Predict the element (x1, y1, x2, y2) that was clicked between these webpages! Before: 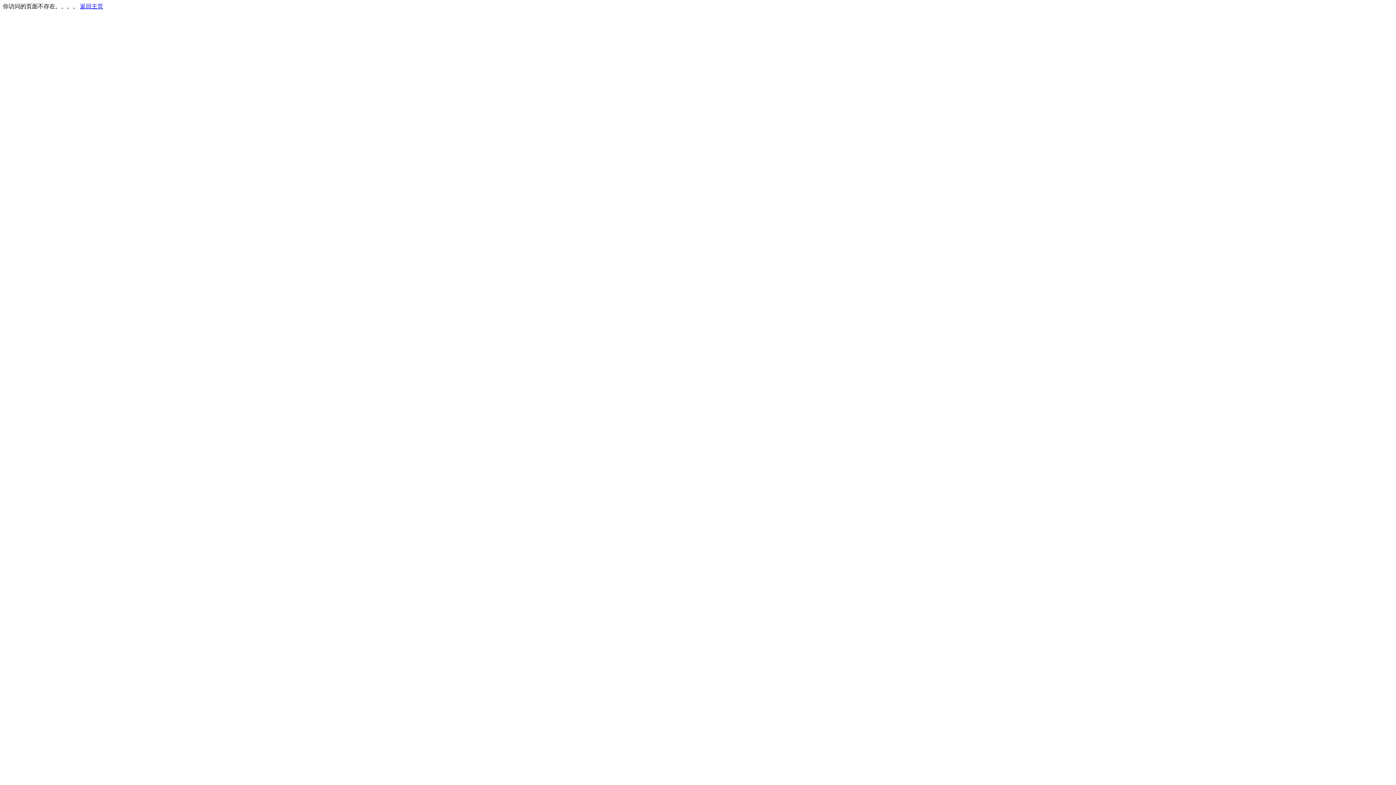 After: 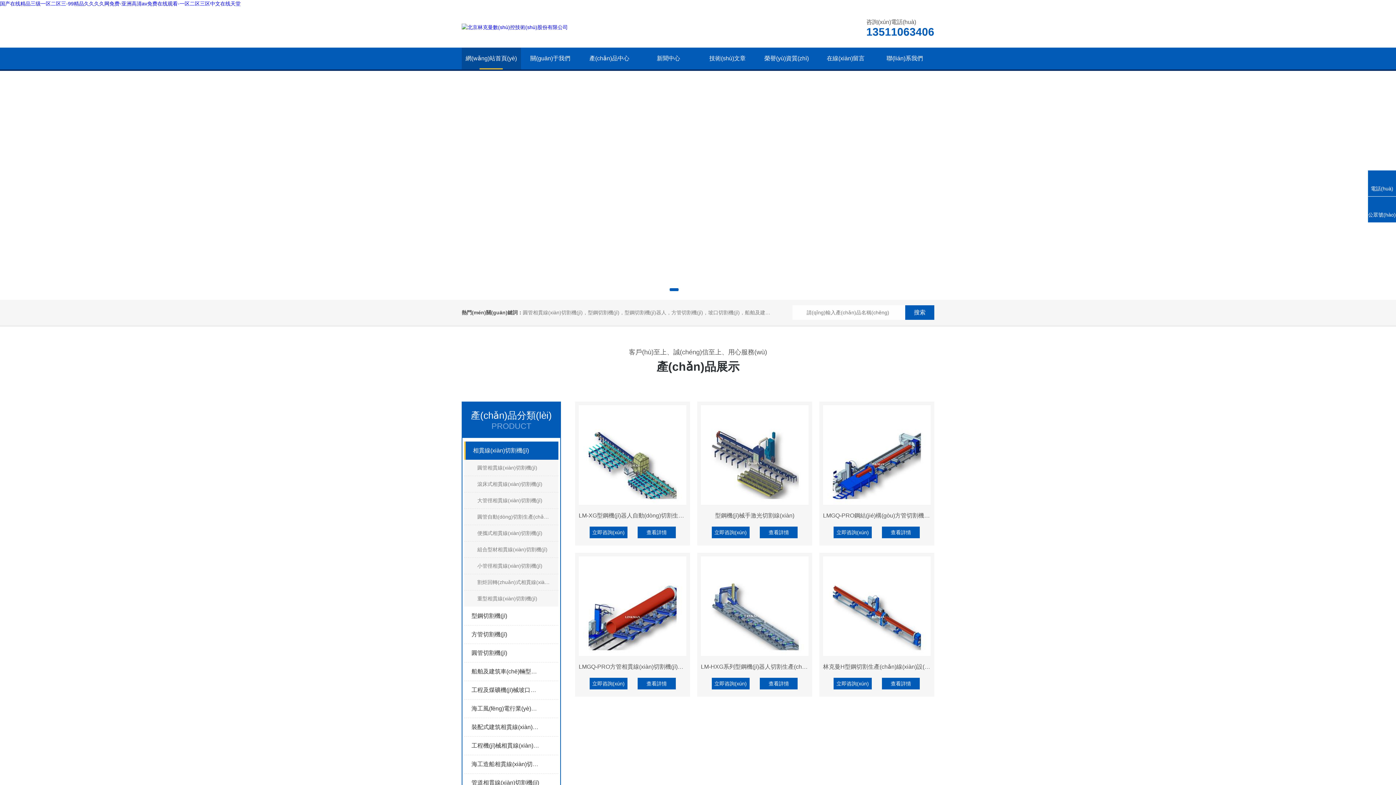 Action: label: 返回主页 bbox: (80, 3, 103, 9)